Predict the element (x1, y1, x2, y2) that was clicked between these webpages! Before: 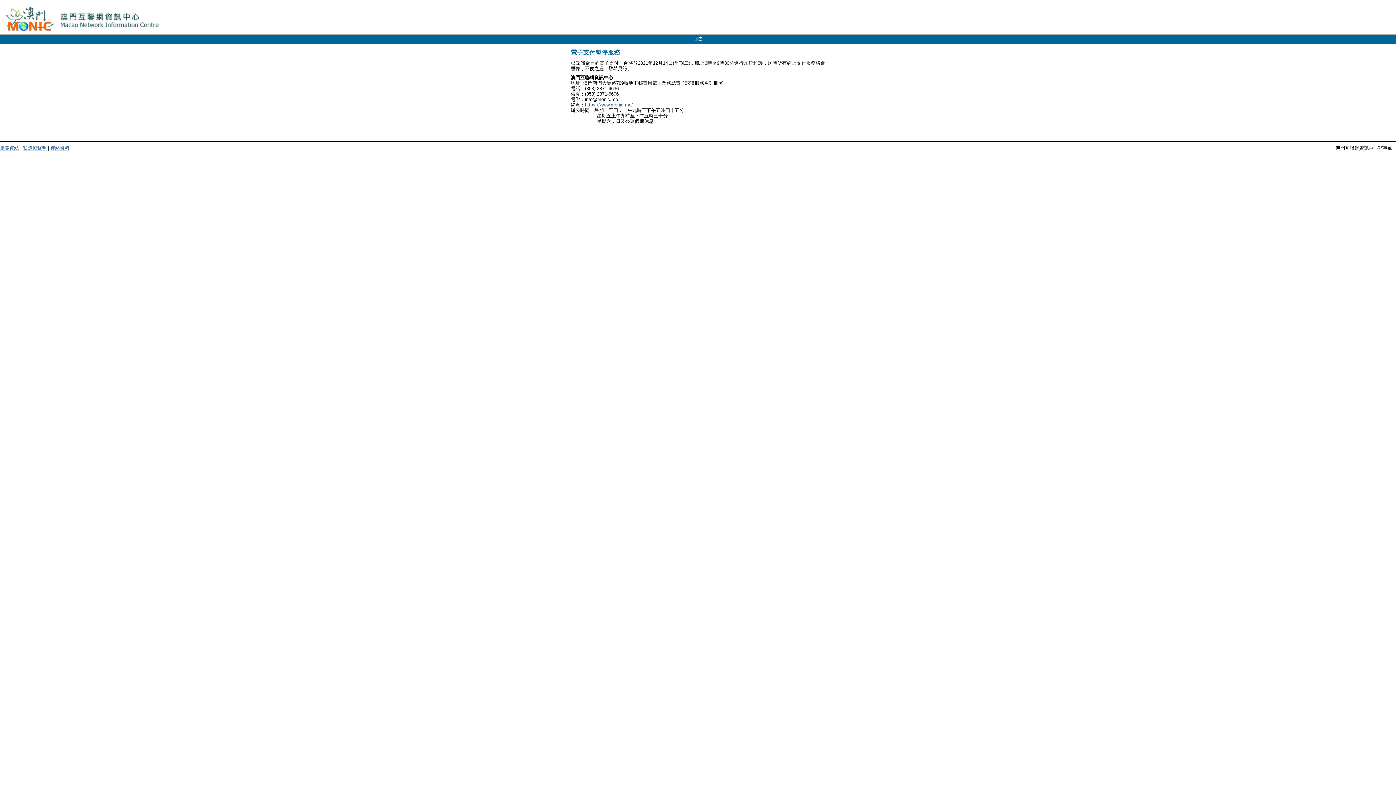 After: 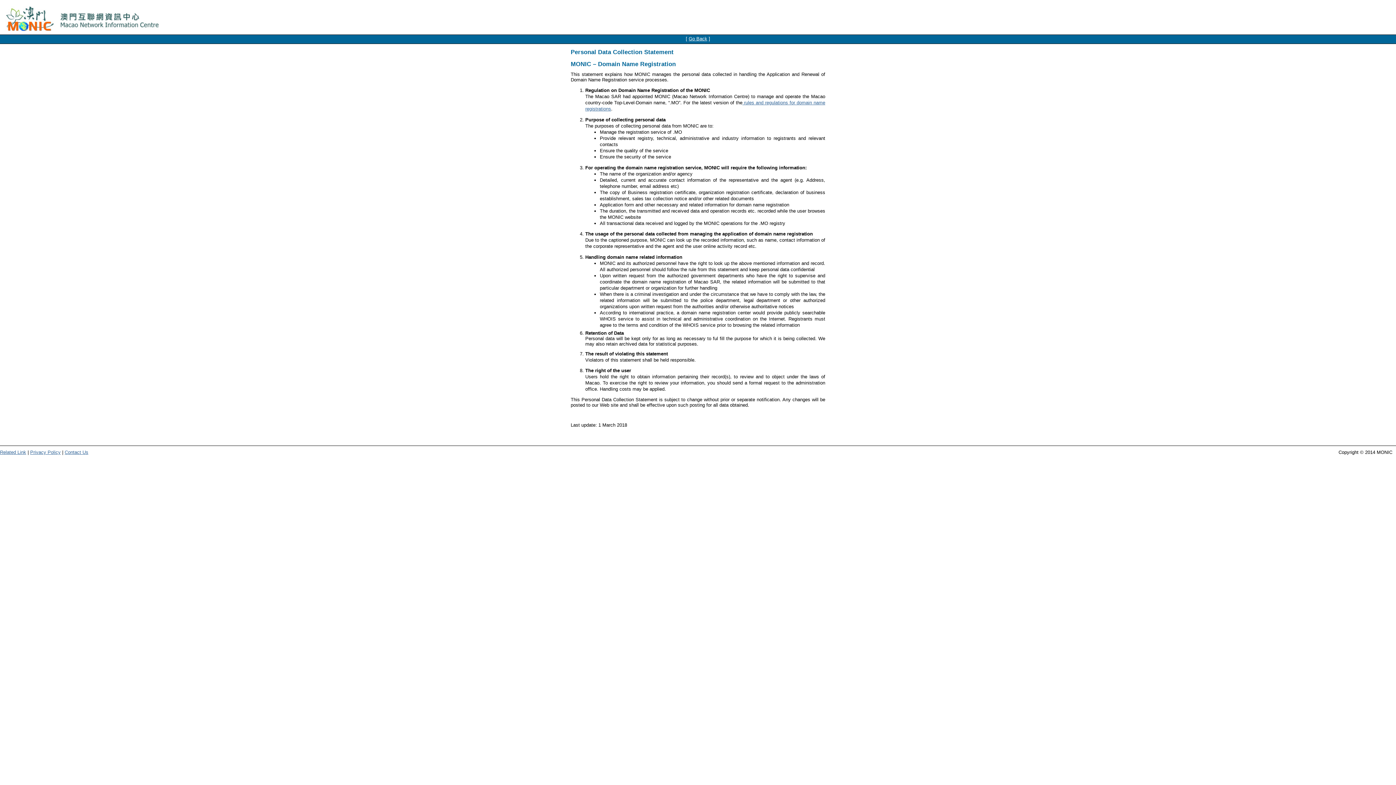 Action: label: 私隱權聲明 bbox: (22, 145, 46, 151)